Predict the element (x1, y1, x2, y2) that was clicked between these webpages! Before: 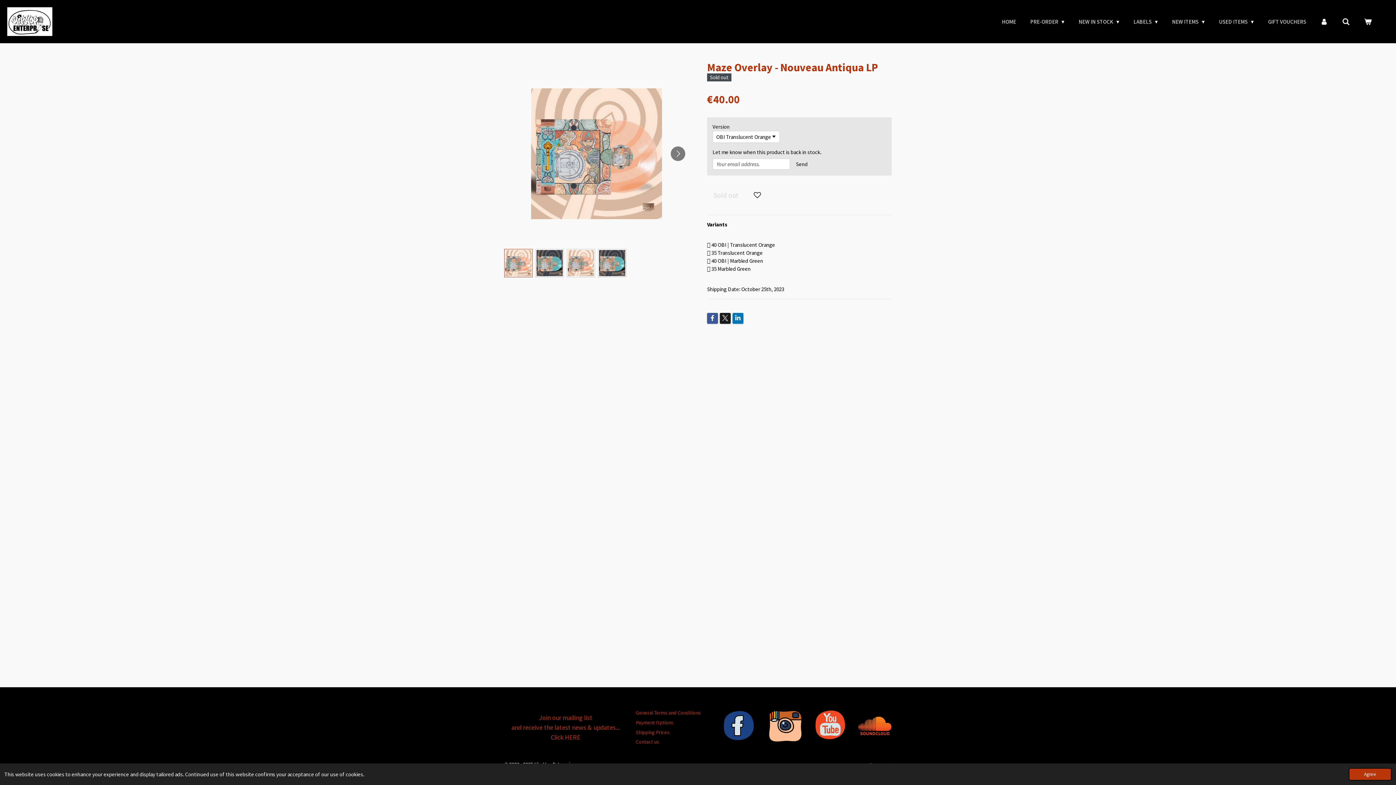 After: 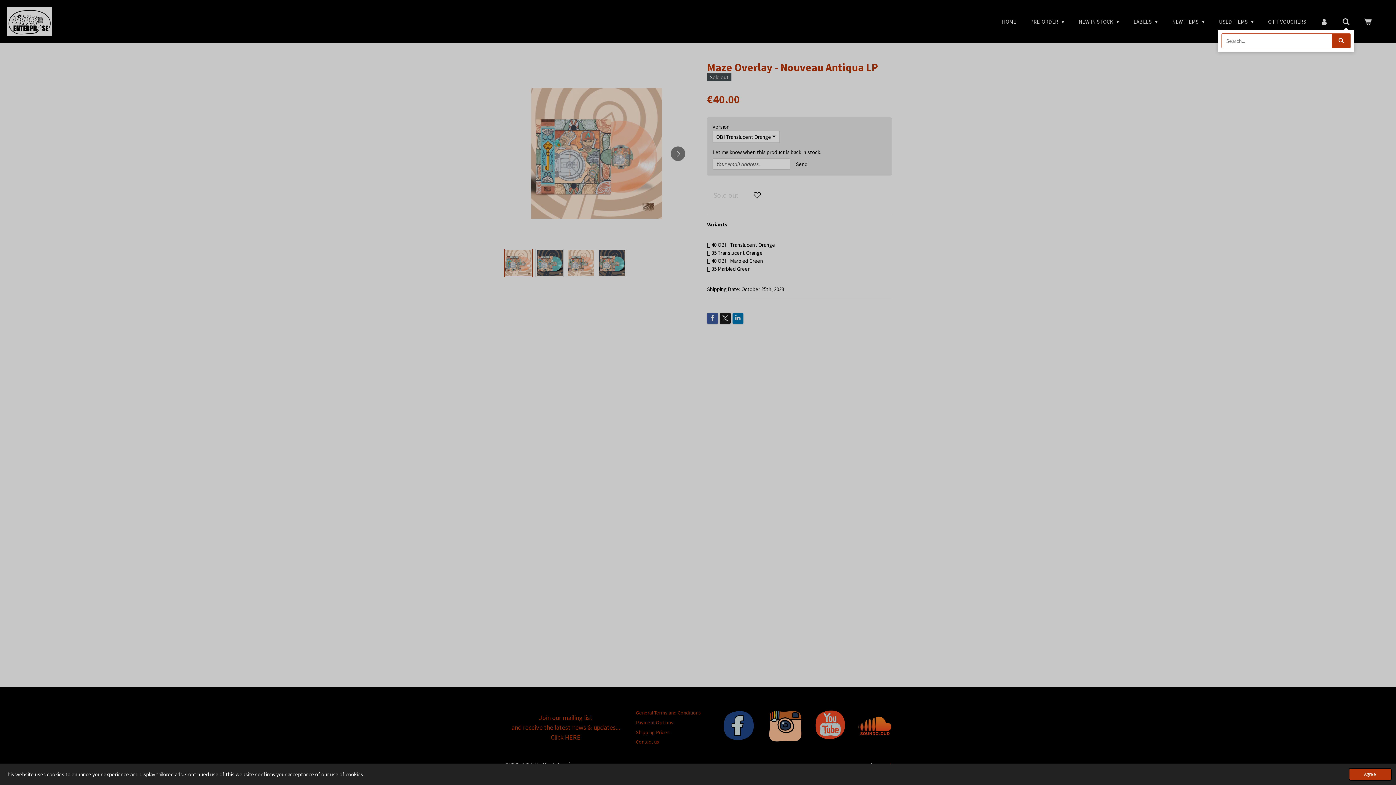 Action: bbox: (1338, 15, 1354, 27)